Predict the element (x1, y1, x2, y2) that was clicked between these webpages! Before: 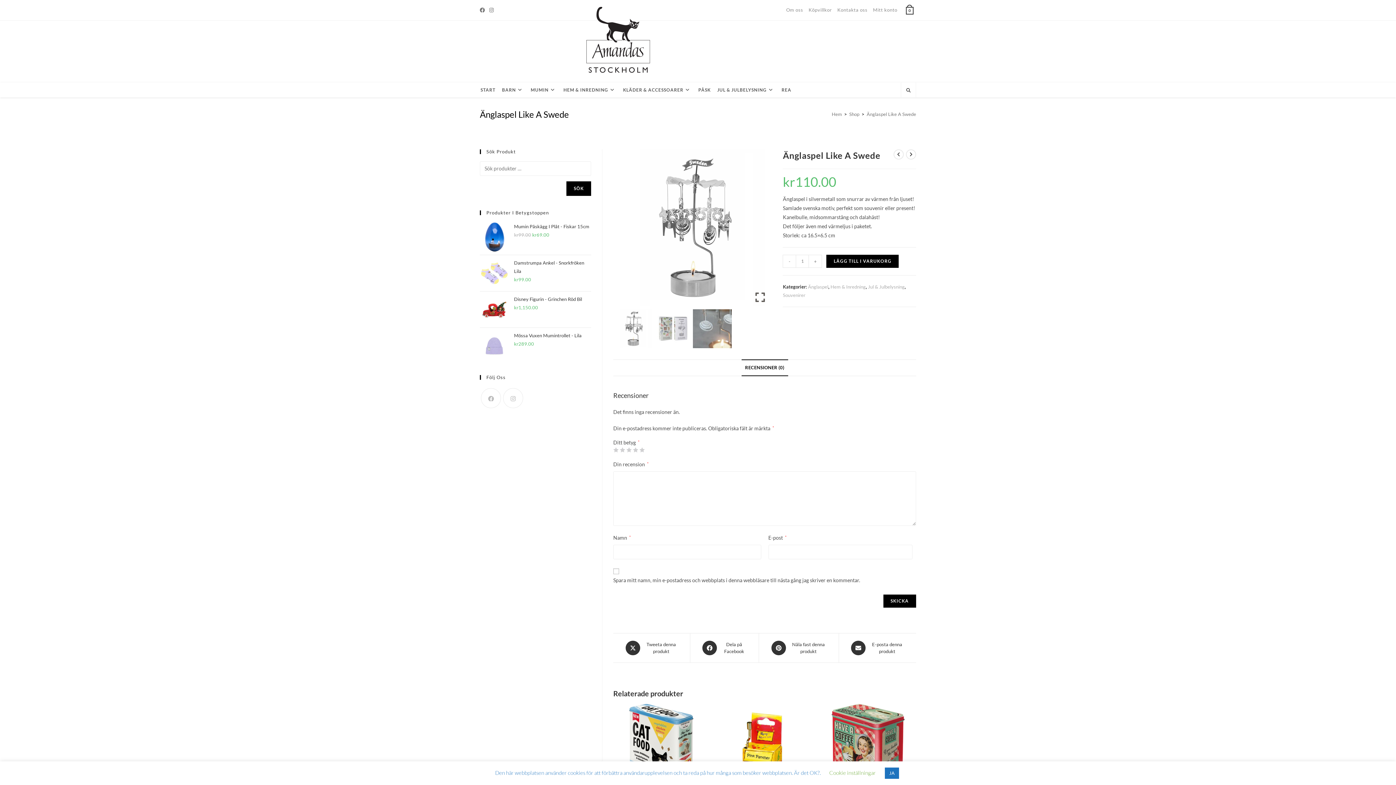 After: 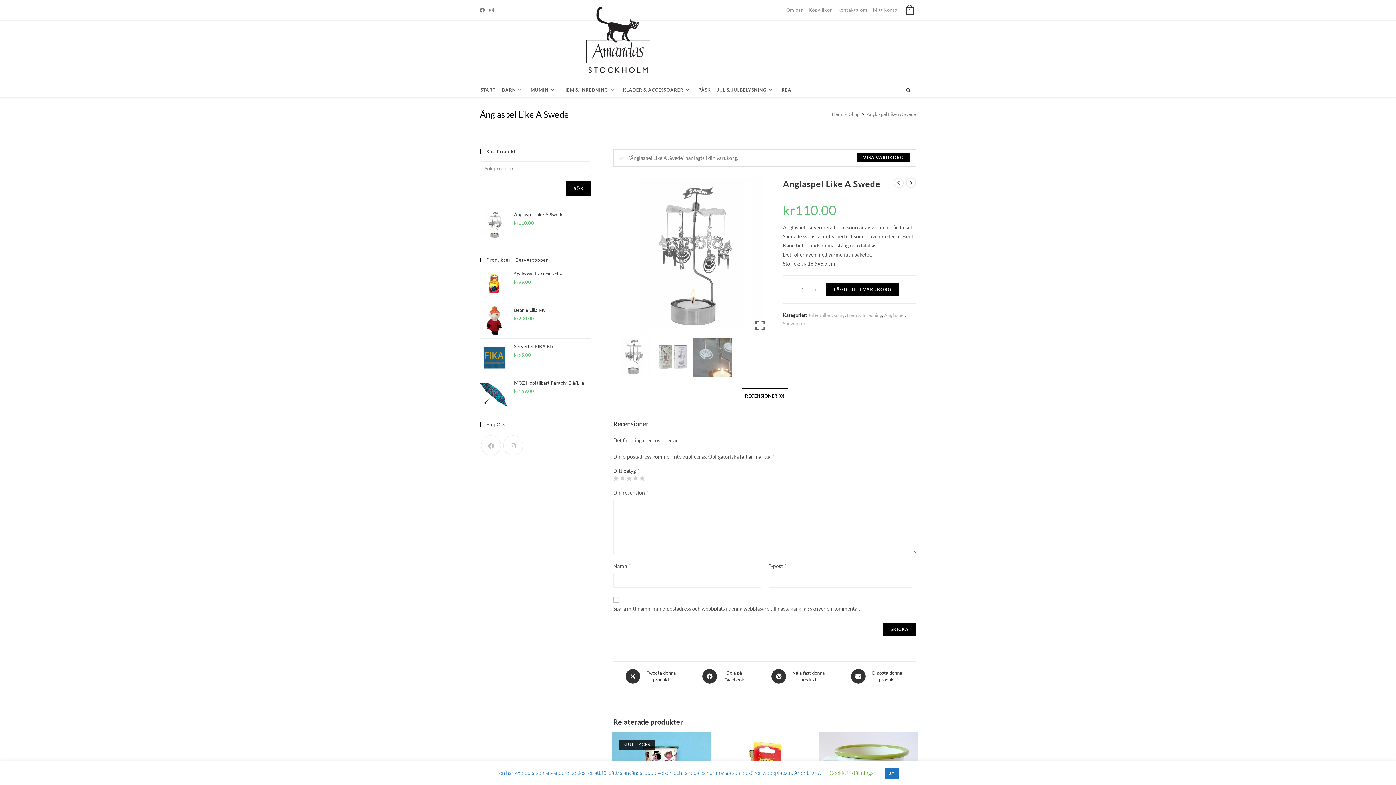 Action: label: LÄGG TILL I VARUKORG bbox: (826, 254, 899, 267)